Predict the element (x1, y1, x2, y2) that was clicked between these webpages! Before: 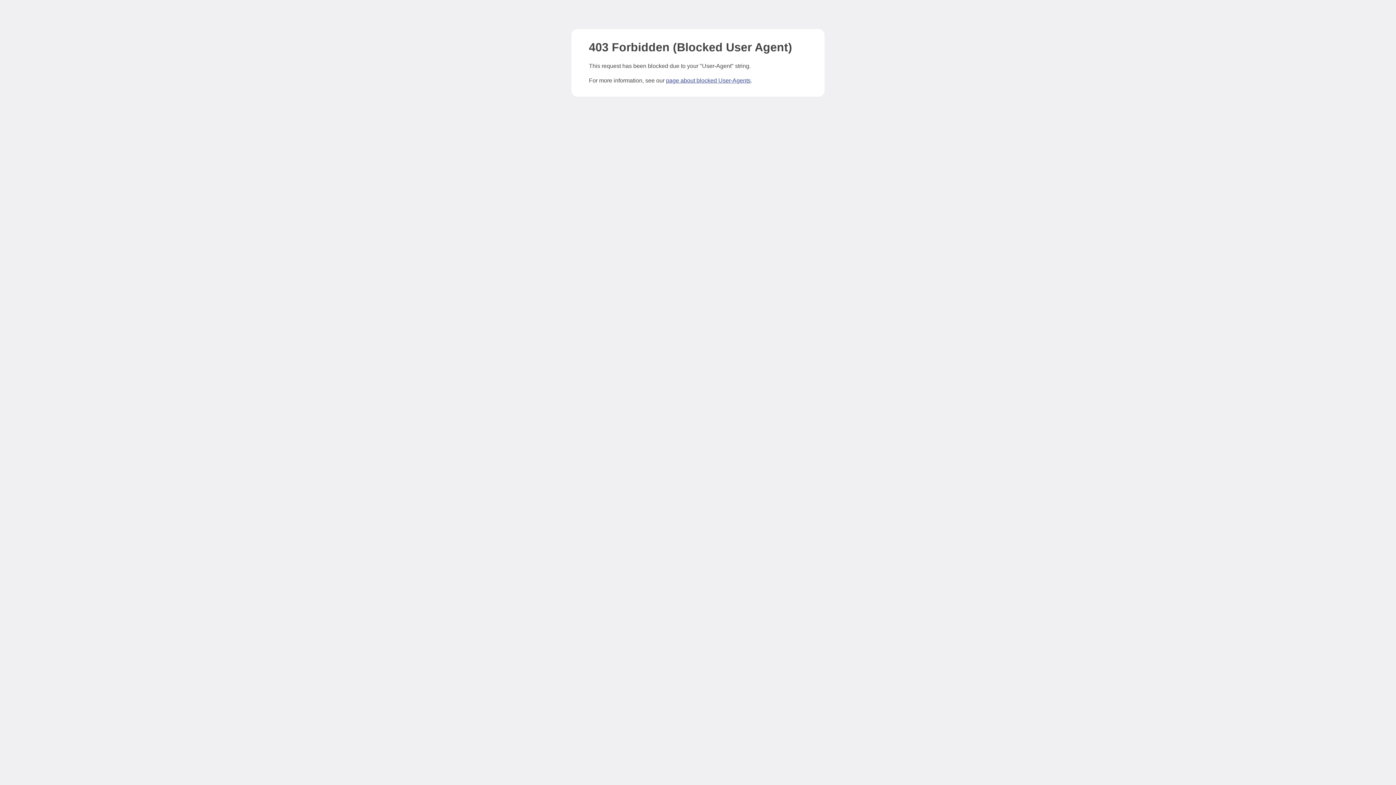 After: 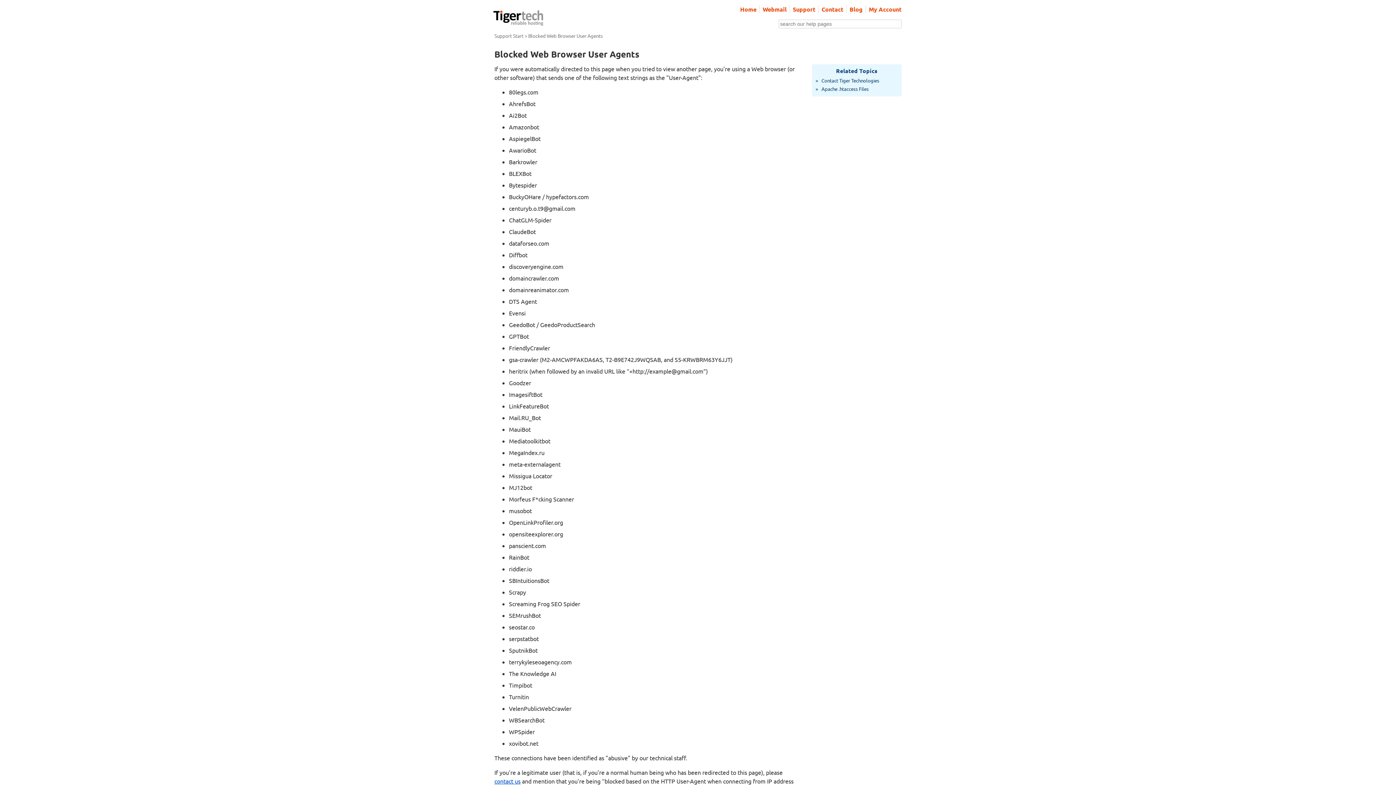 Action: bbox: (666, 77, 750, 83) label: page about blocked User-Agents